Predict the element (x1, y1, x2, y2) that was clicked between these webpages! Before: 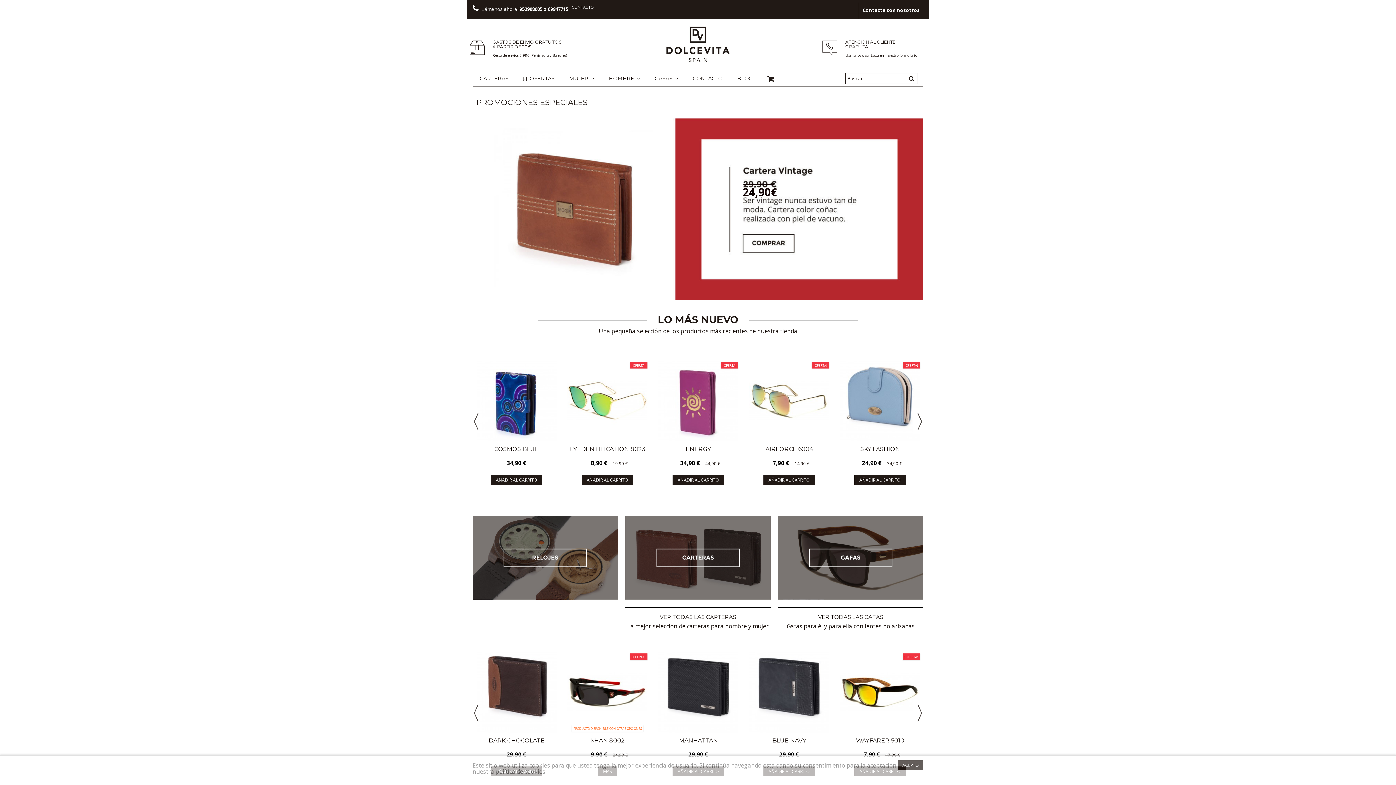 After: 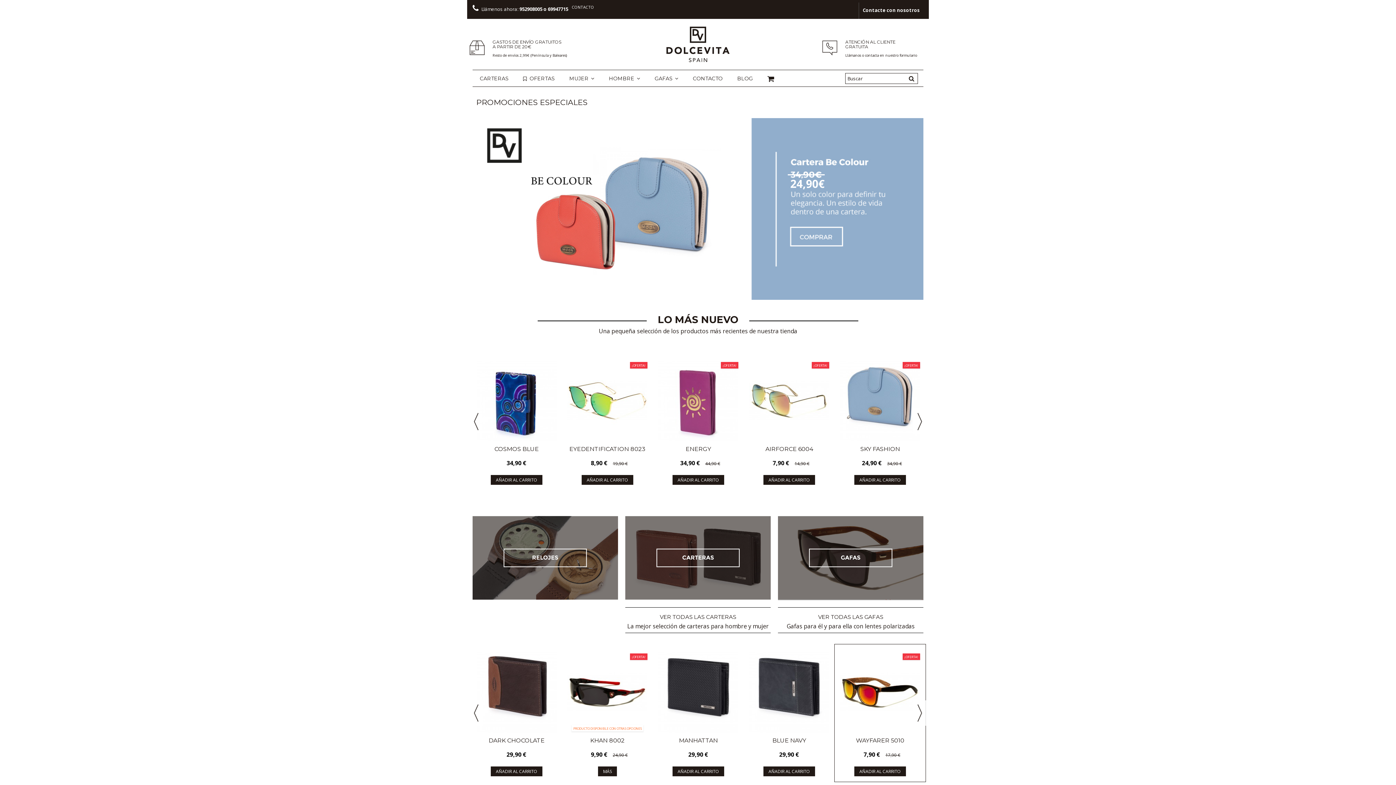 Action: label: ACEPTO bbox: (898, 760, 923, 770)